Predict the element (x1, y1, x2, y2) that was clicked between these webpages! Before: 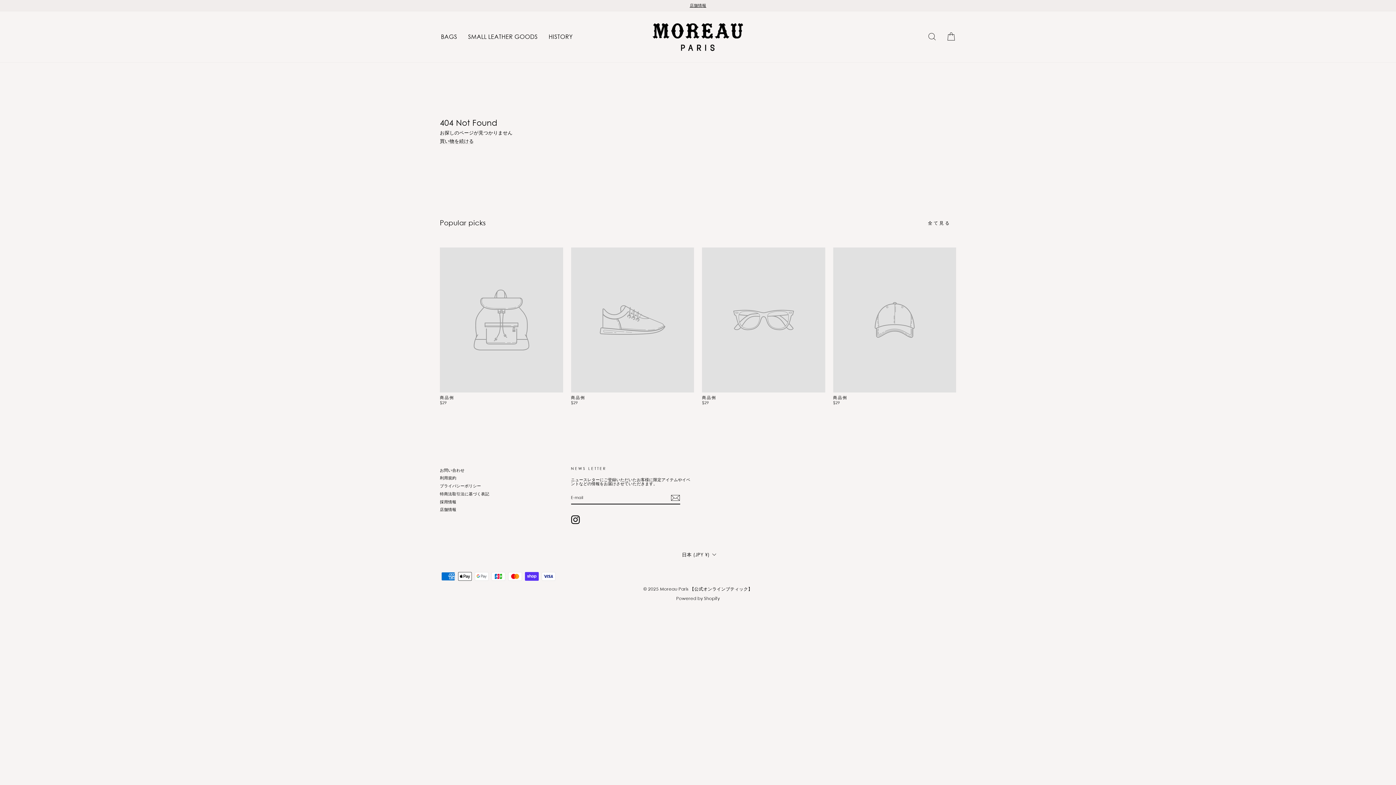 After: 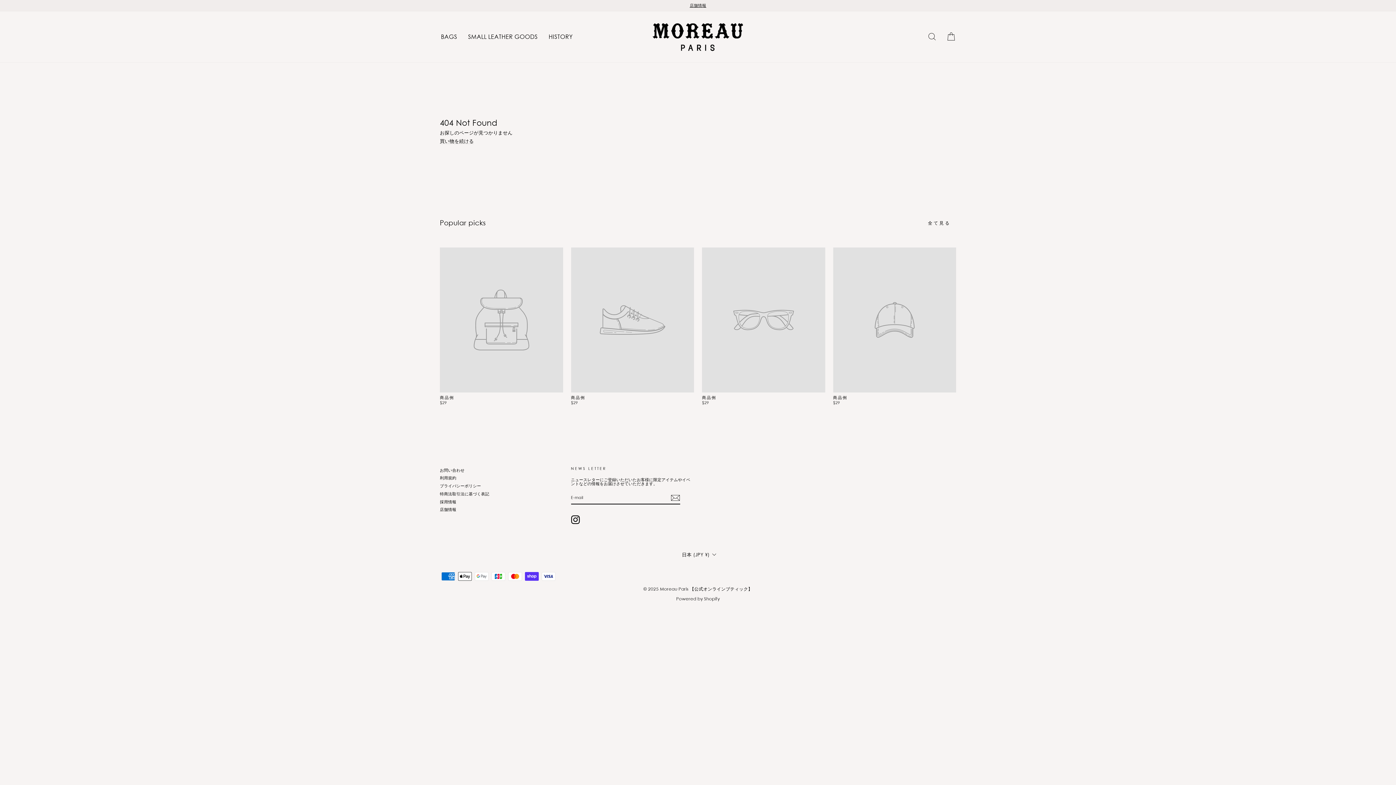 Action: label: 全て見る bbox: (922, 216, 956, 229)